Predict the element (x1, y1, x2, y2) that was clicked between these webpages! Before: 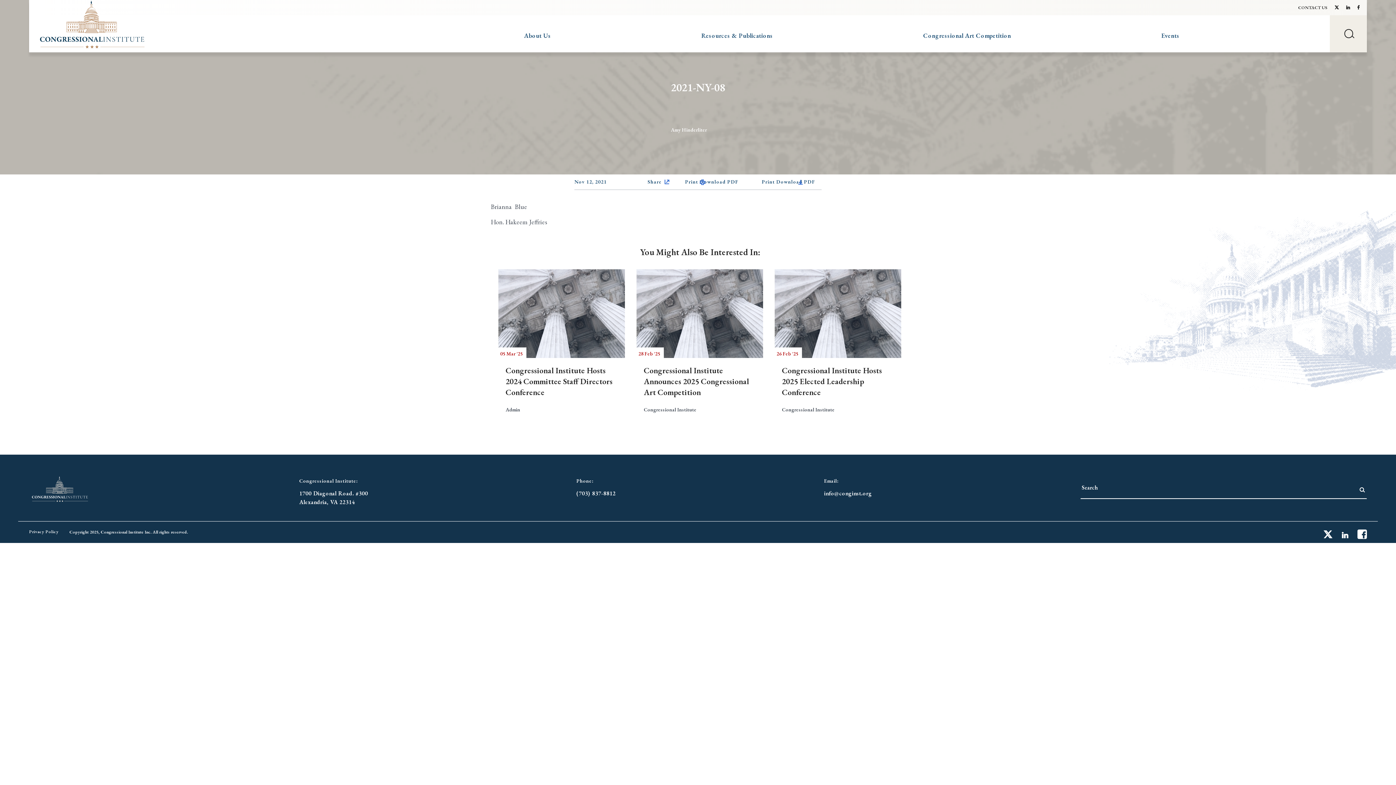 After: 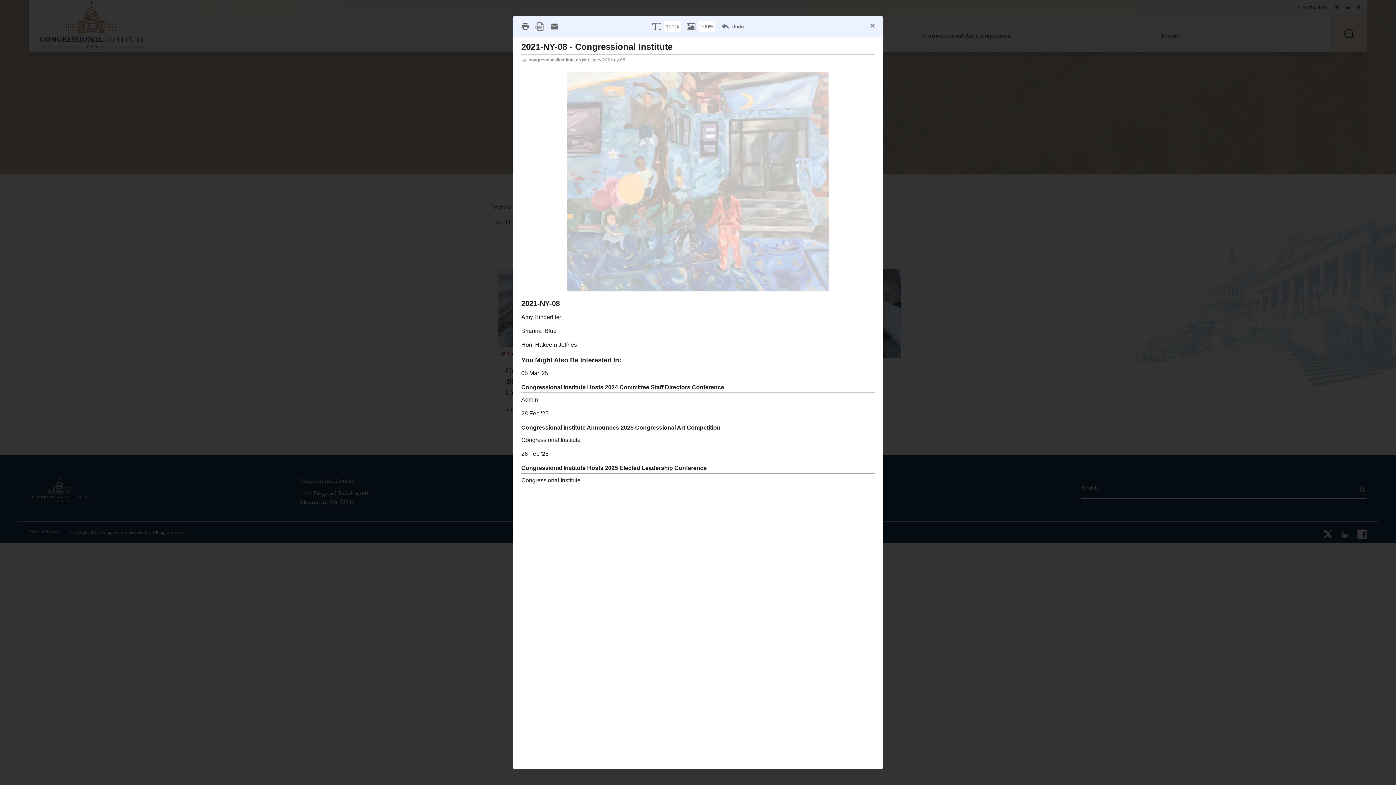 Action: bbox: (685, 178, 738, 185) label: Print Download PDF